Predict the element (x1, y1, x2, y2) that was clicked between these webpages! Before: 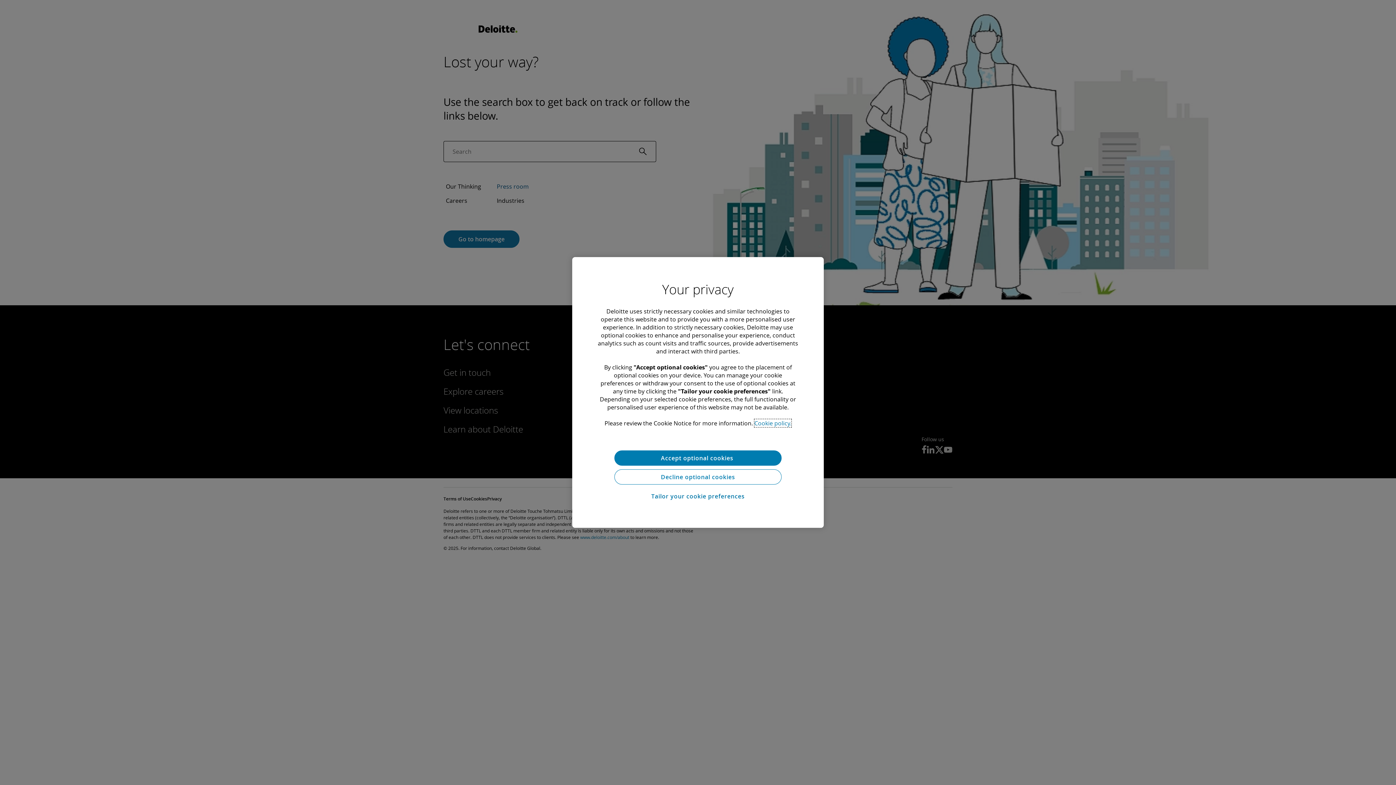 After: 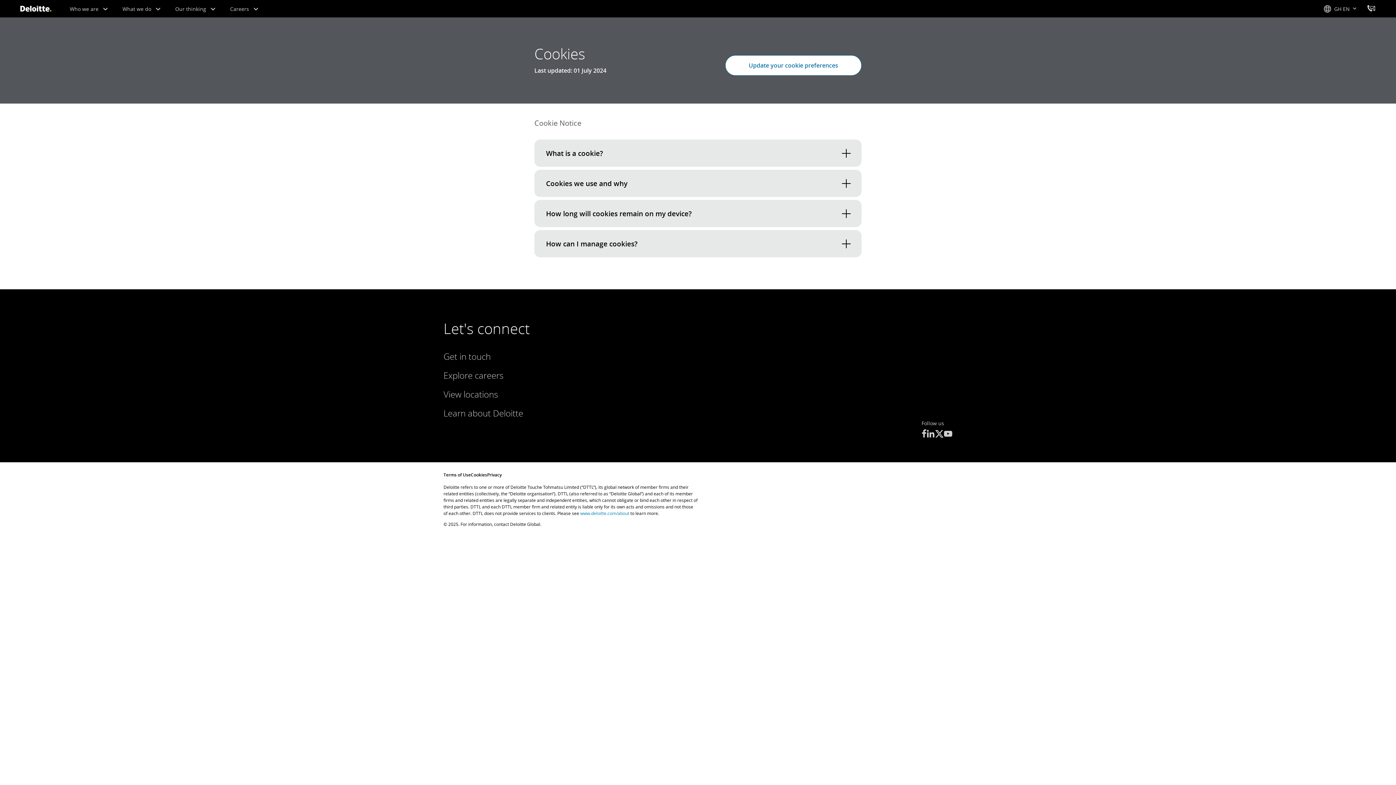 Action: label: More information about your privacy bbox: (754, 419, 791, 427)